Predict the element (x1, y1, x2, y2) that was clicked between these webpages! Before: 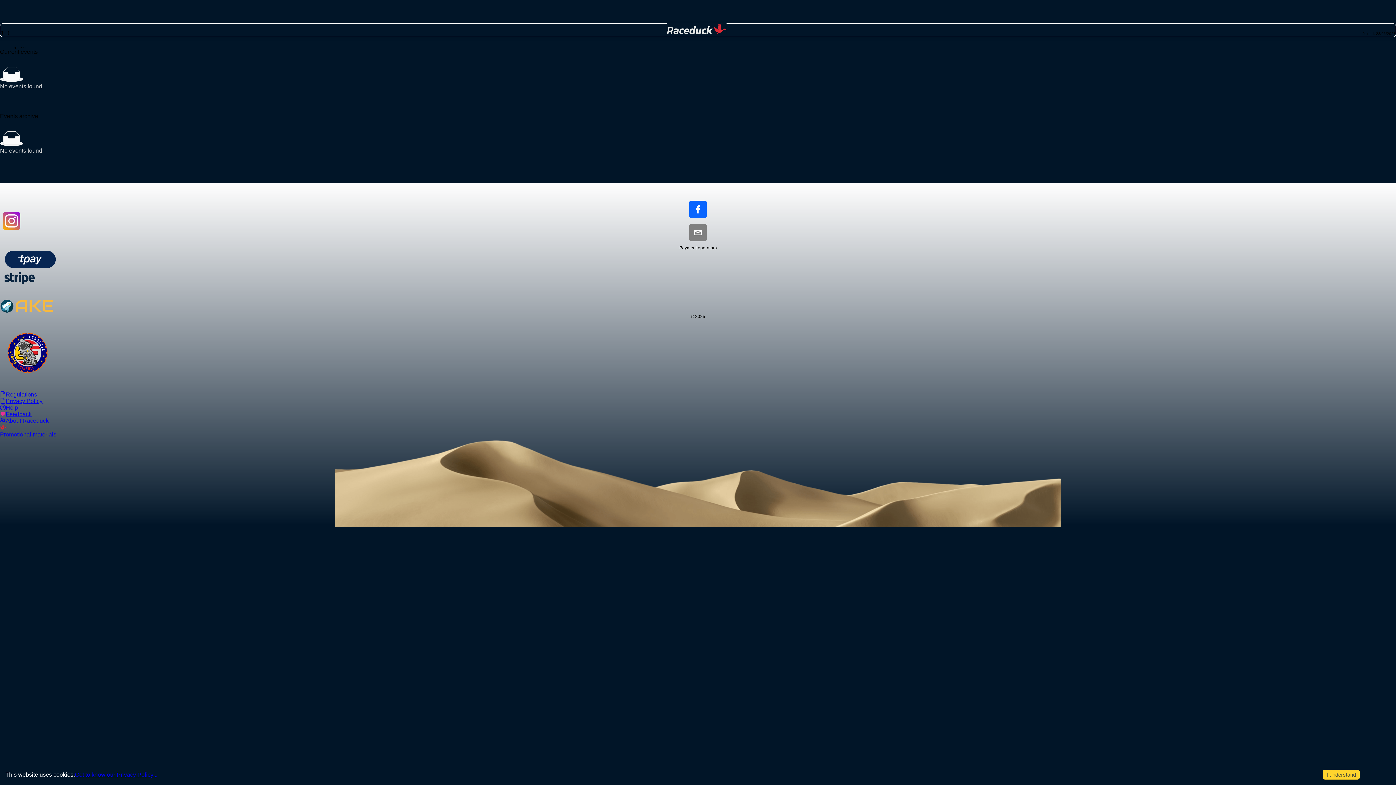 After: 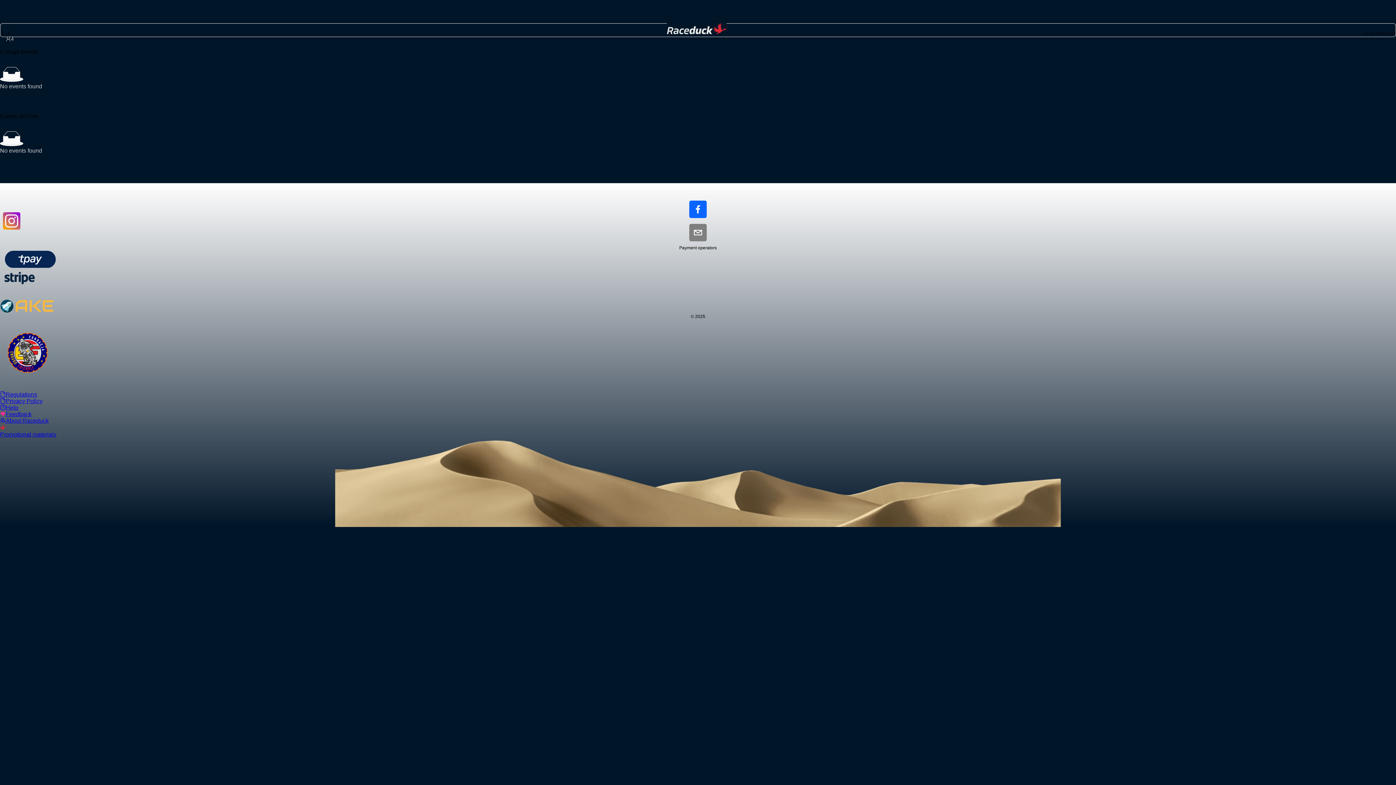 Action: label: Accept cookies bbox: (1323, 770, 1360, 780)